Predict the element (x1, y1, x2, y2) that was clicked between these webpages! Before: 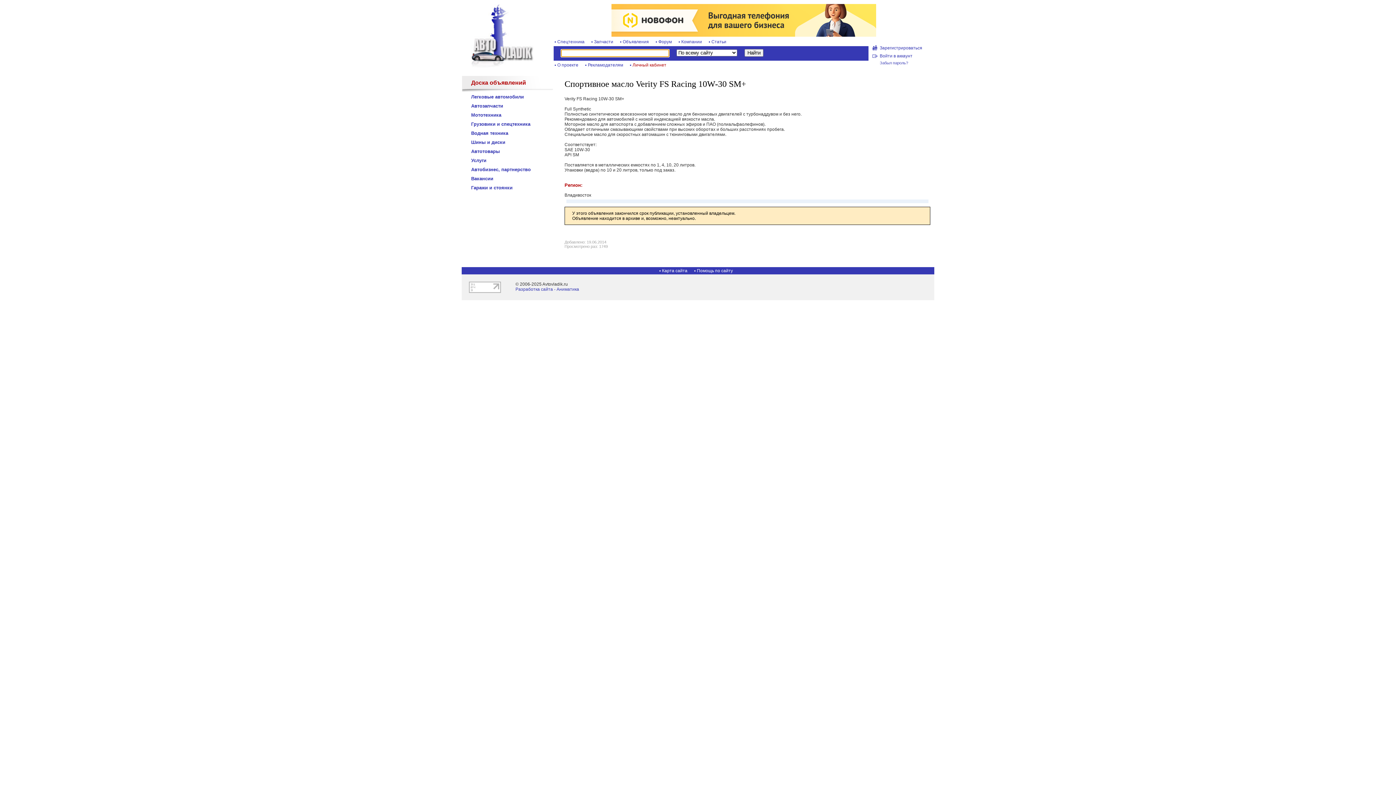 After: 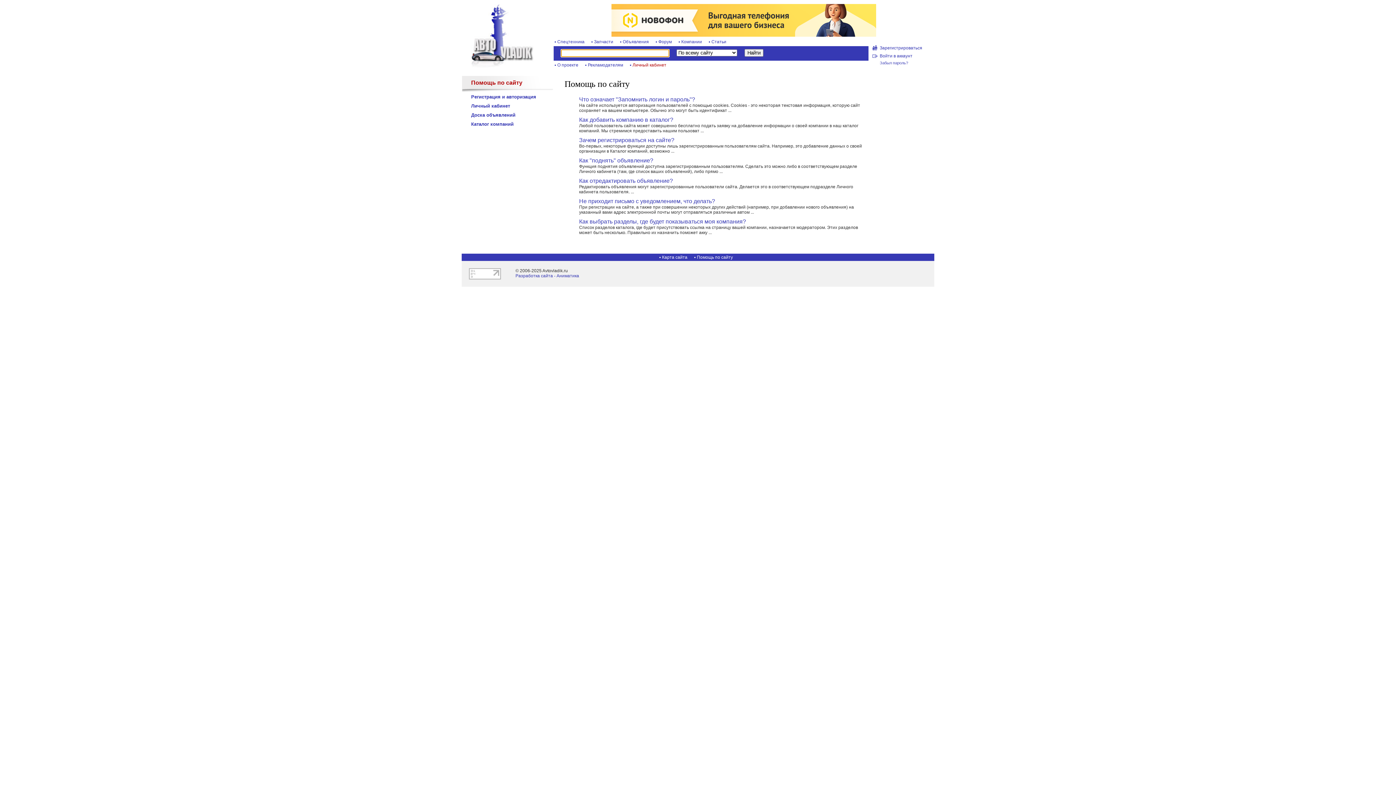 Action: label: Помощь по сайту bbox: (693, 268, 737, 273)